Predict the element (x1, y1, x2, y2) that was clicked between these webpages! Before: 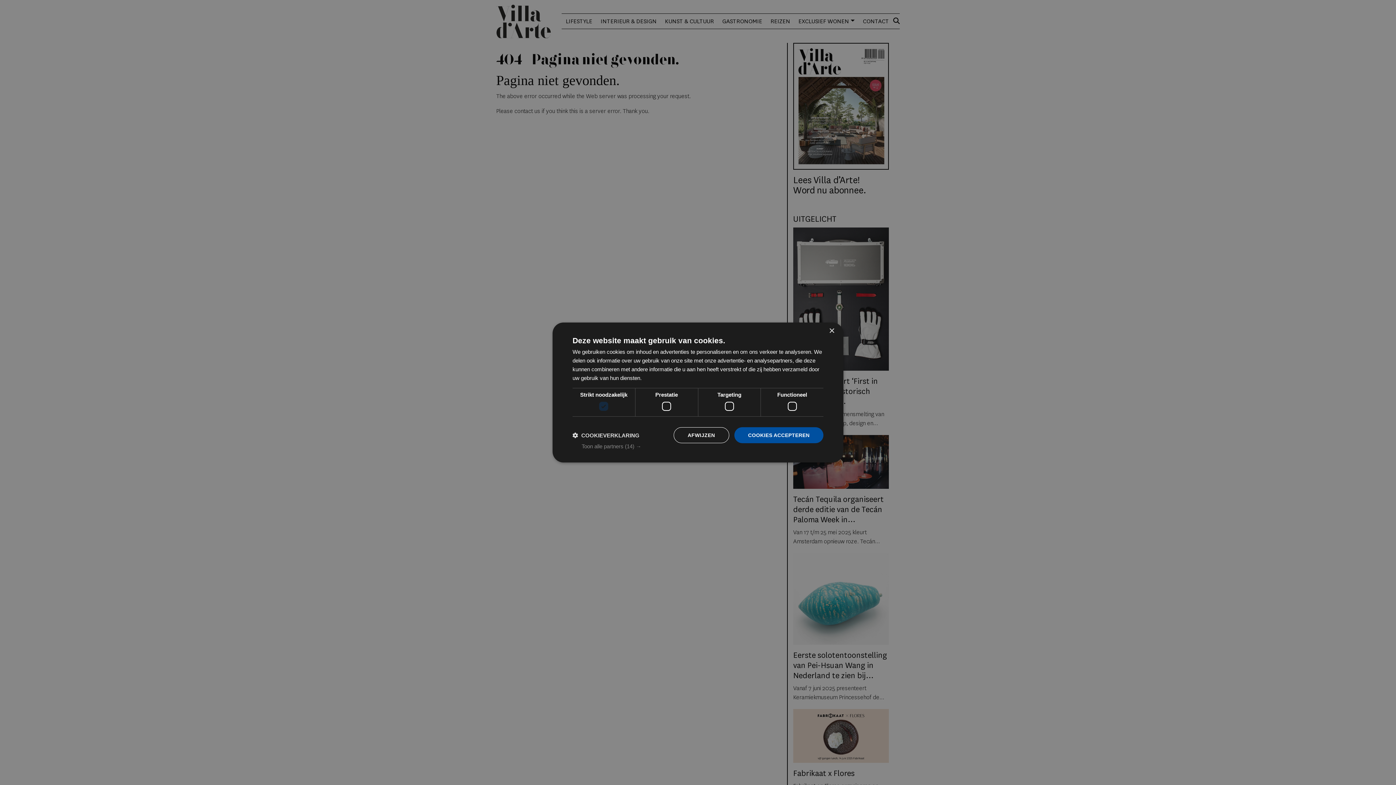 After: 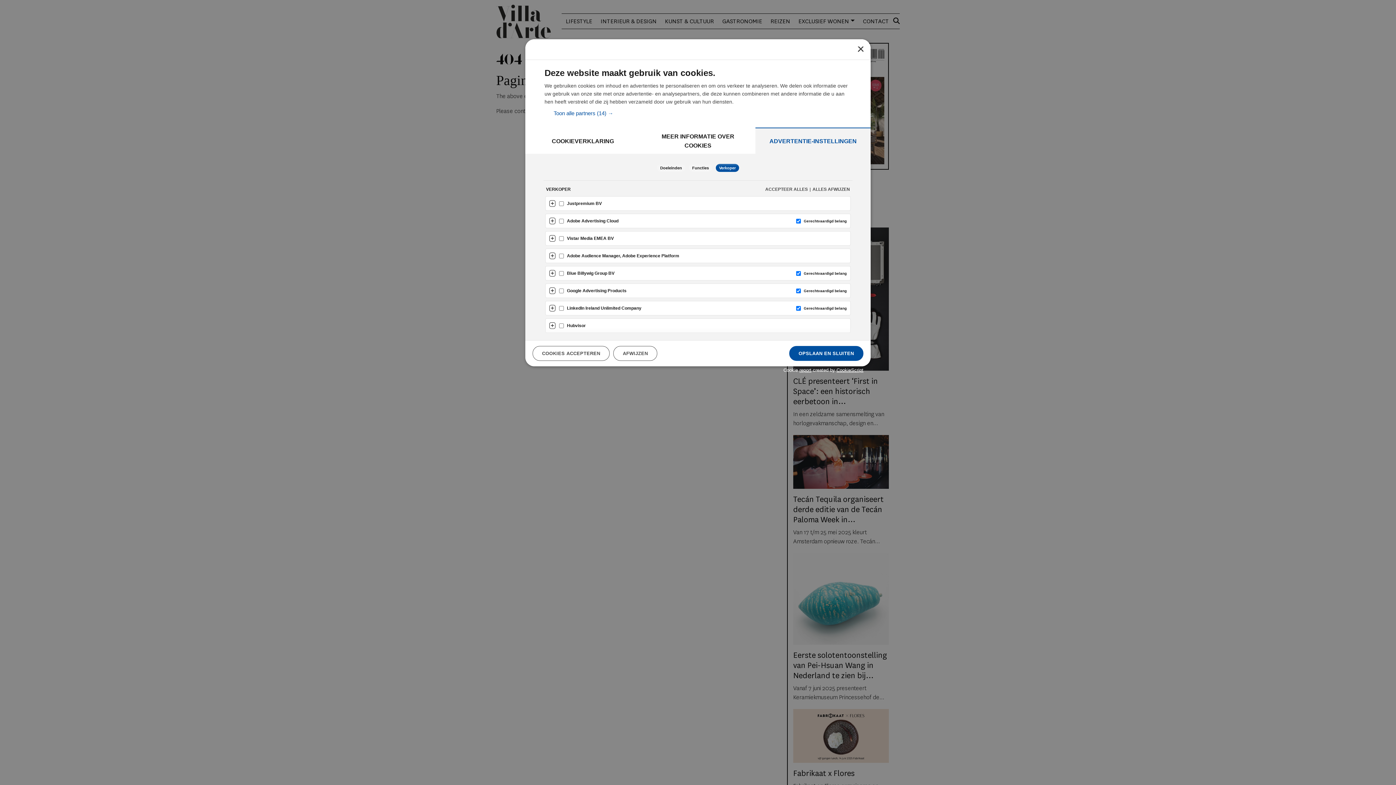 Action: label: Toon alle partners (14) → bbox: (581, 443, 823, 450)